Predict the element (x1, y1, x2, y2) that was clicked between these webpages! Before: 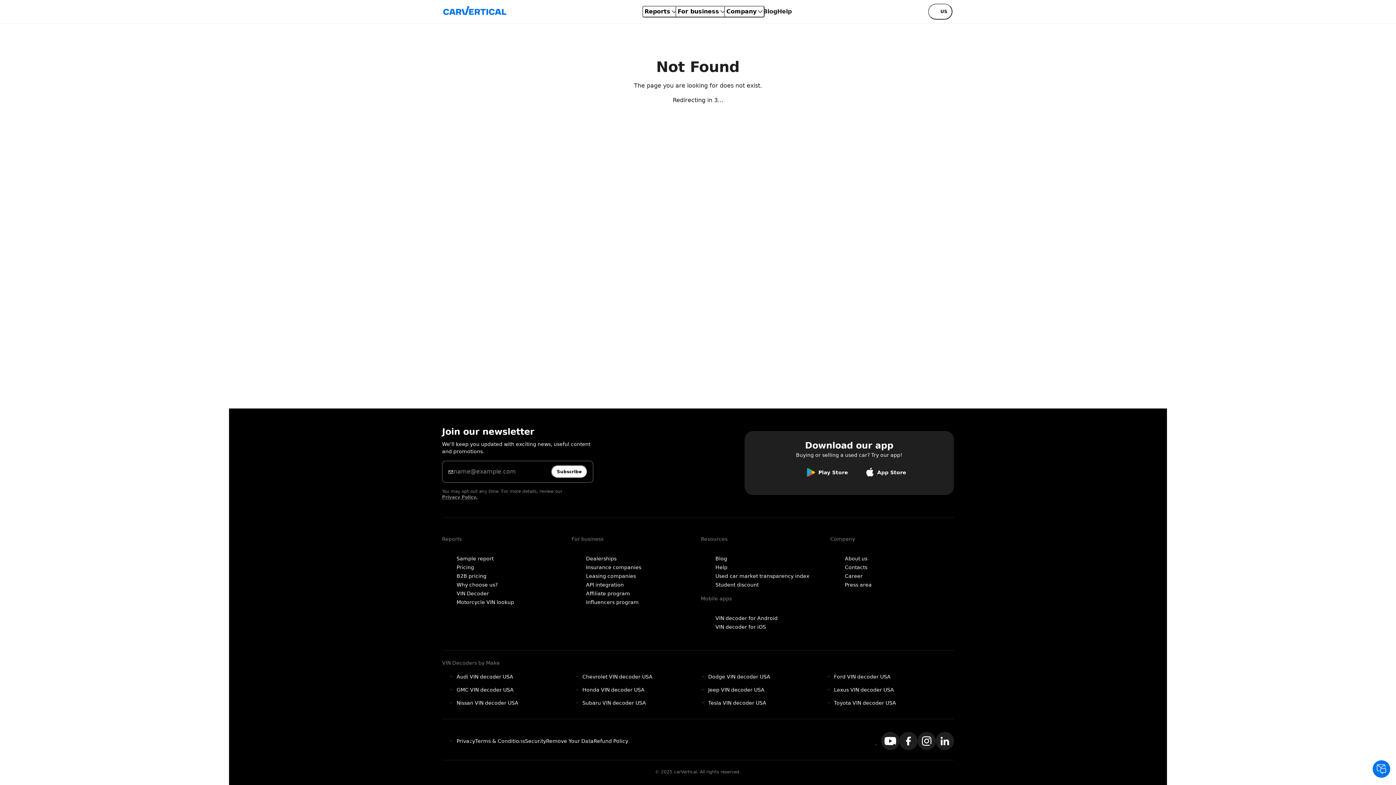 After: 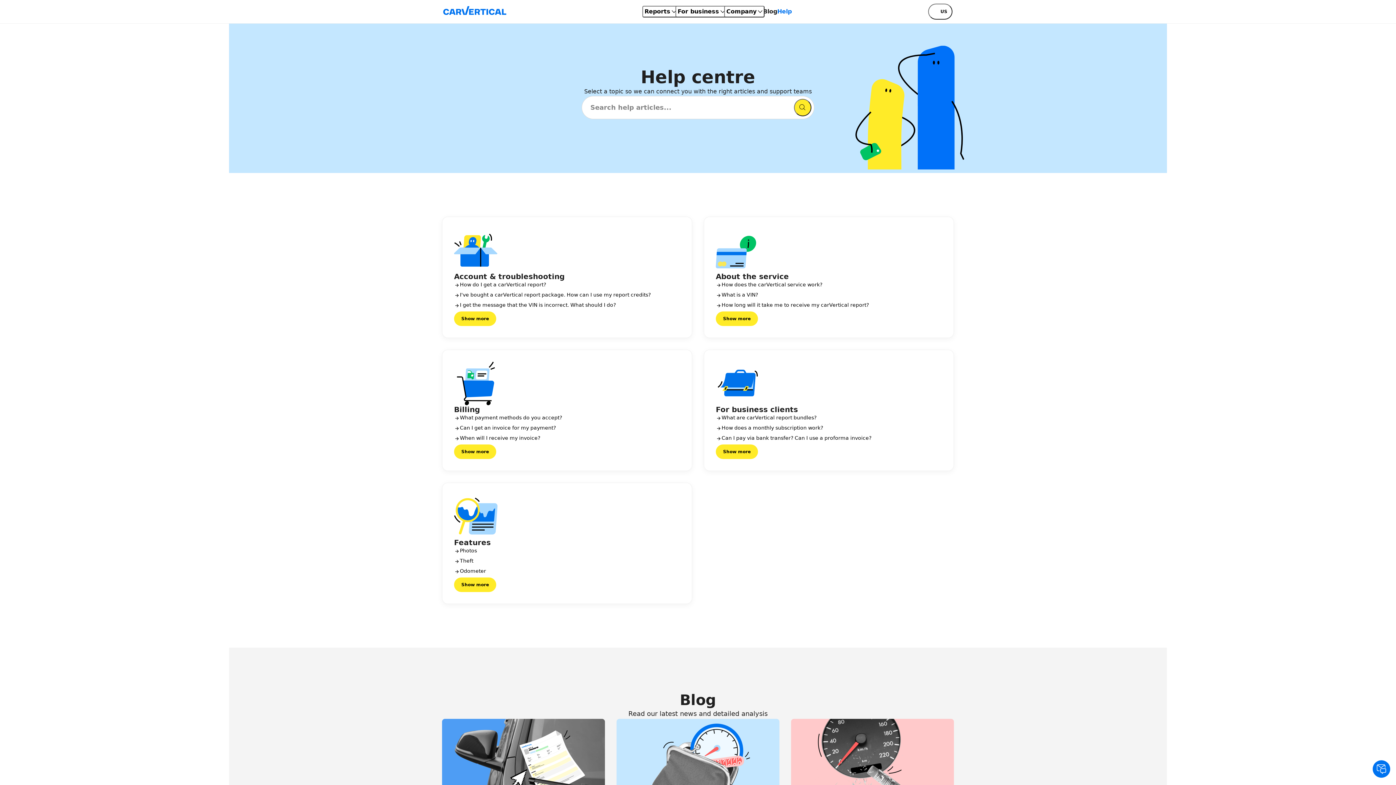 Action: bbox: (777, 5, 792, 17) label: Help